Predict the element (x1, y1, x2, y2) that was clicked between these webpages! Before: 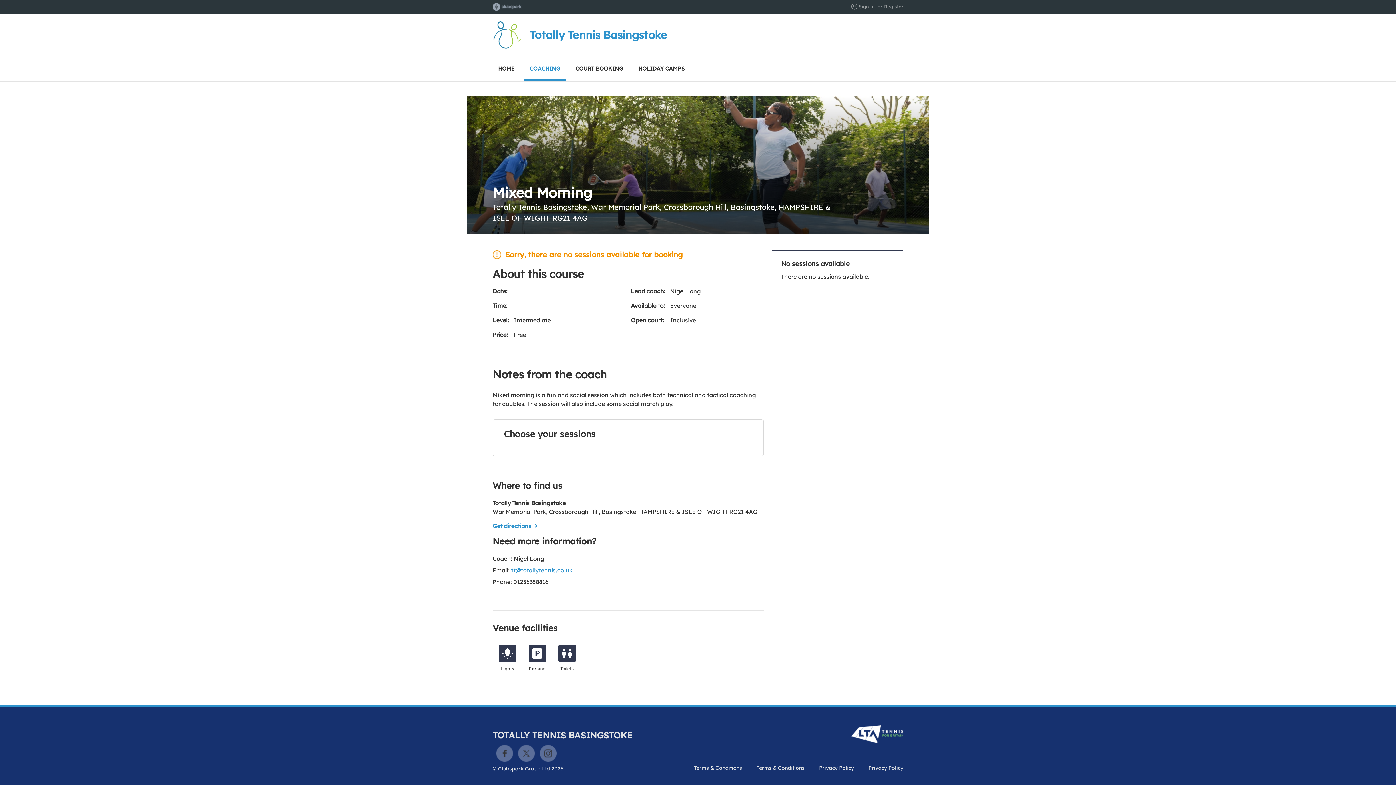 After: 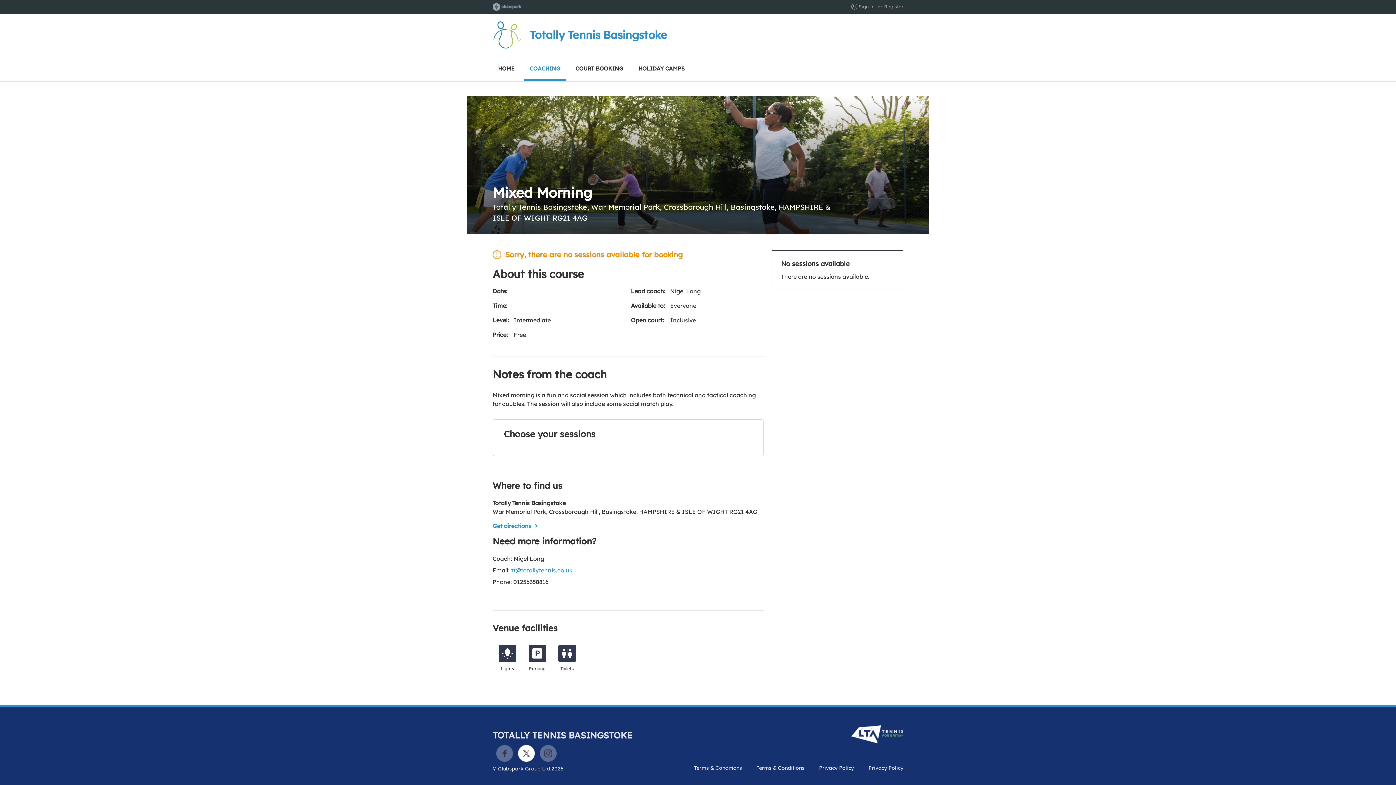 Action: label: X bbox: (518, 745, 534, 762)